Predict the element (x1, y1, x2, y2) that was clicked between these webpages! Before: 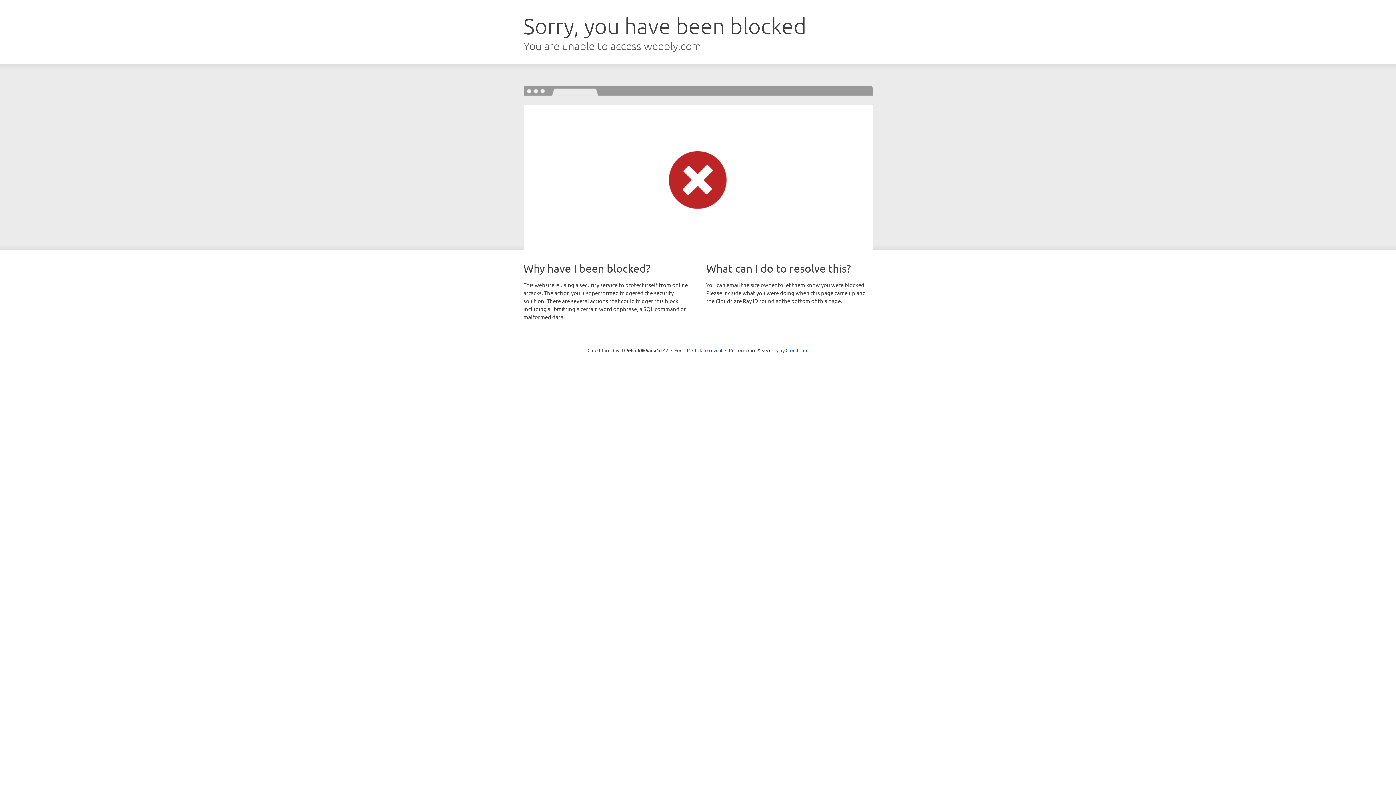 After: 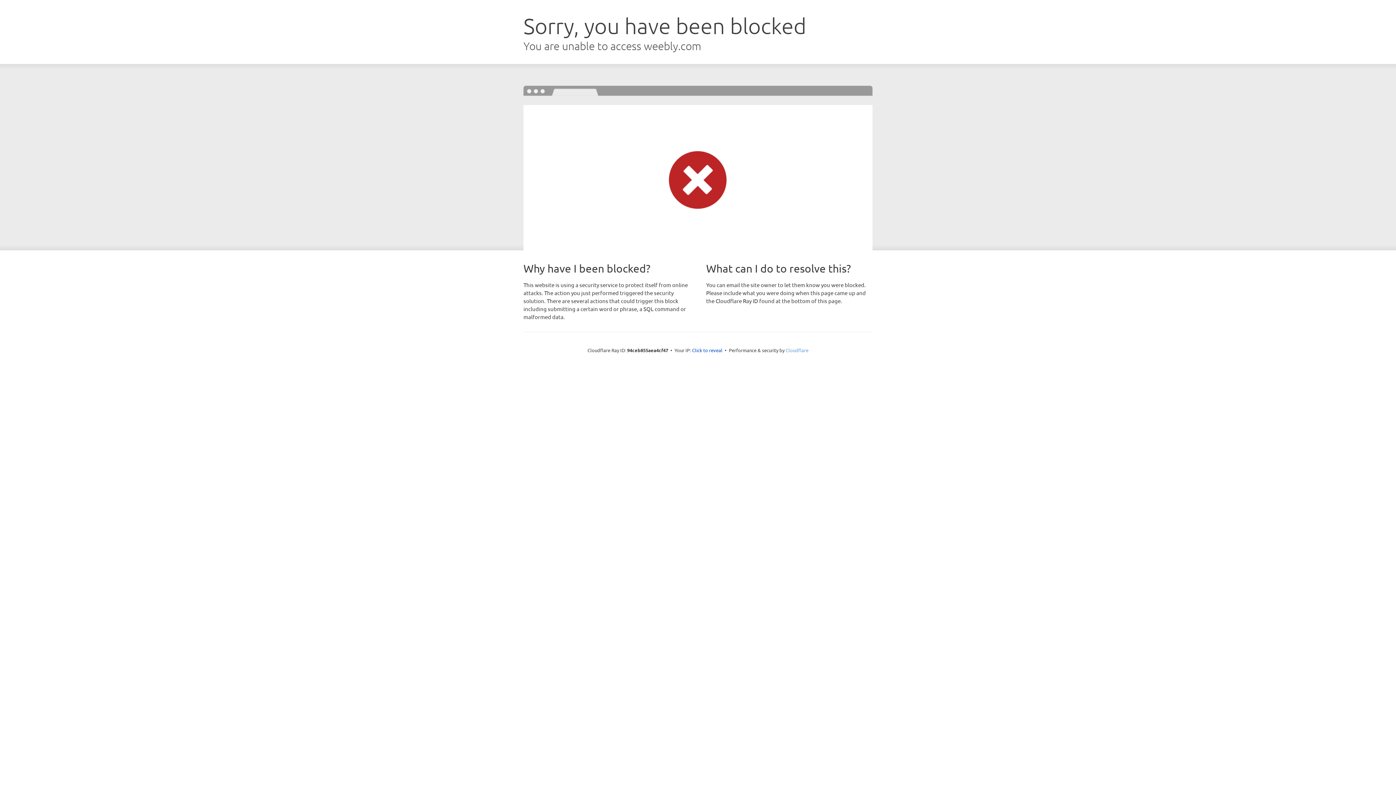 Action: label: Cloudflare bbox: (785, 347, 808, 353)